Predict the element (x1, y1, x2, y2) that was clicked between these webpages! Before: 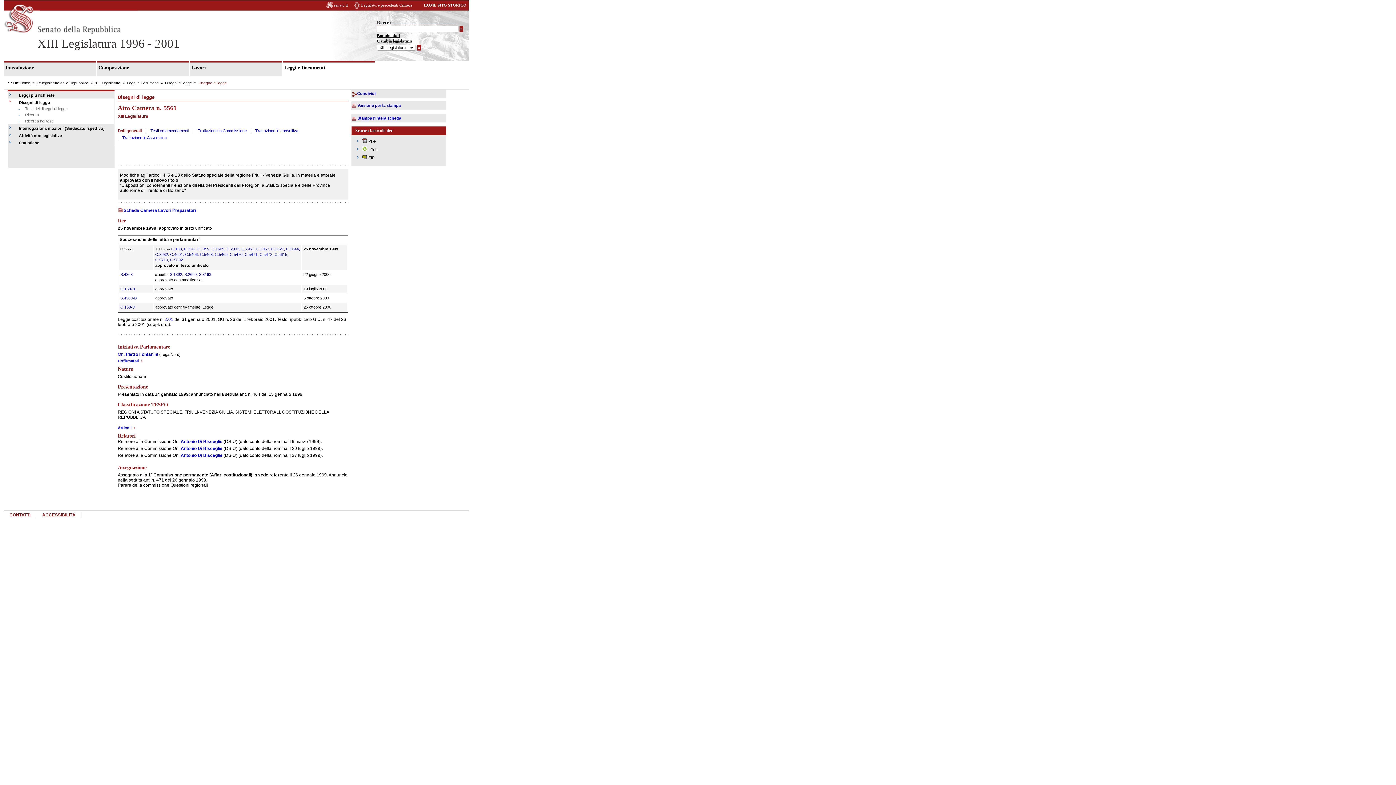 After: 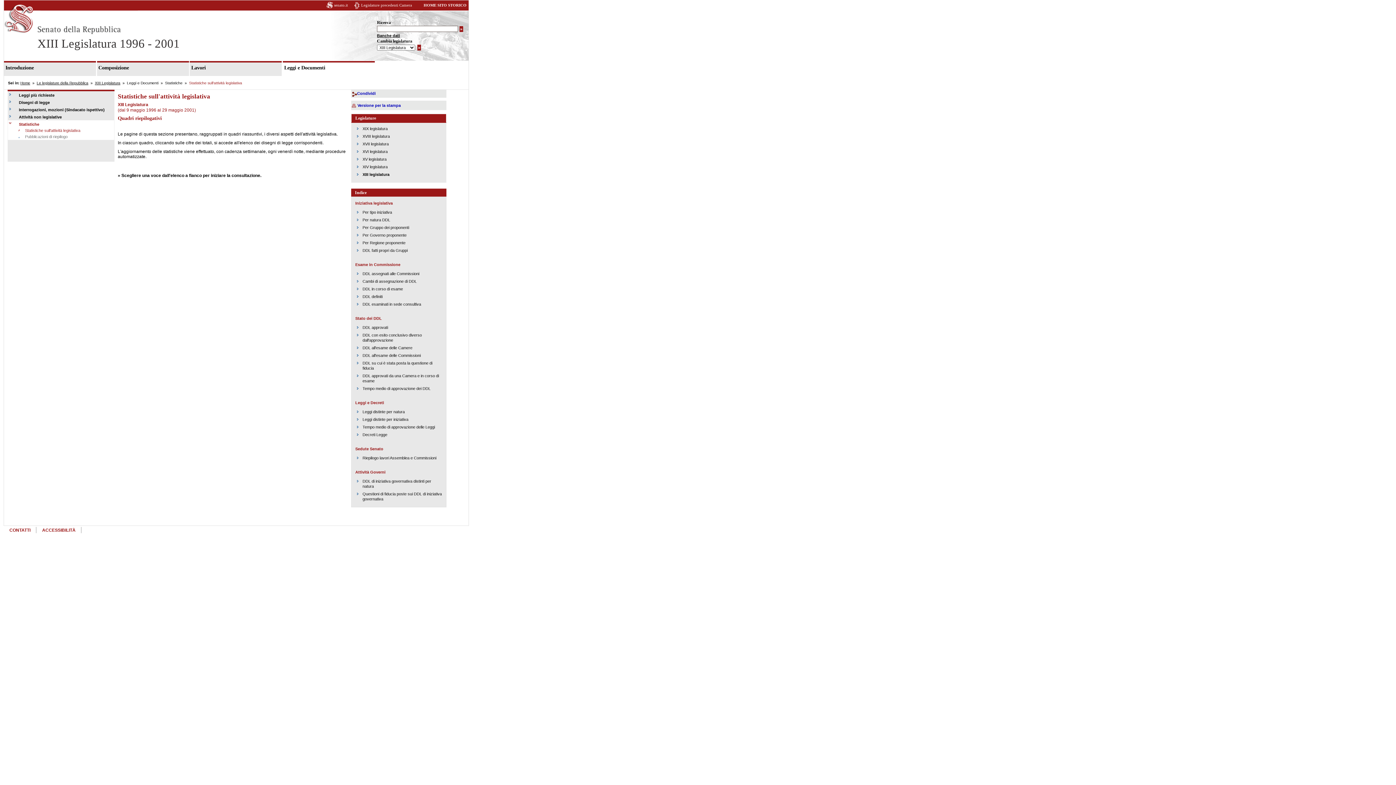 Action: label: Statistiche bbox: (8, 138, 110, 146)